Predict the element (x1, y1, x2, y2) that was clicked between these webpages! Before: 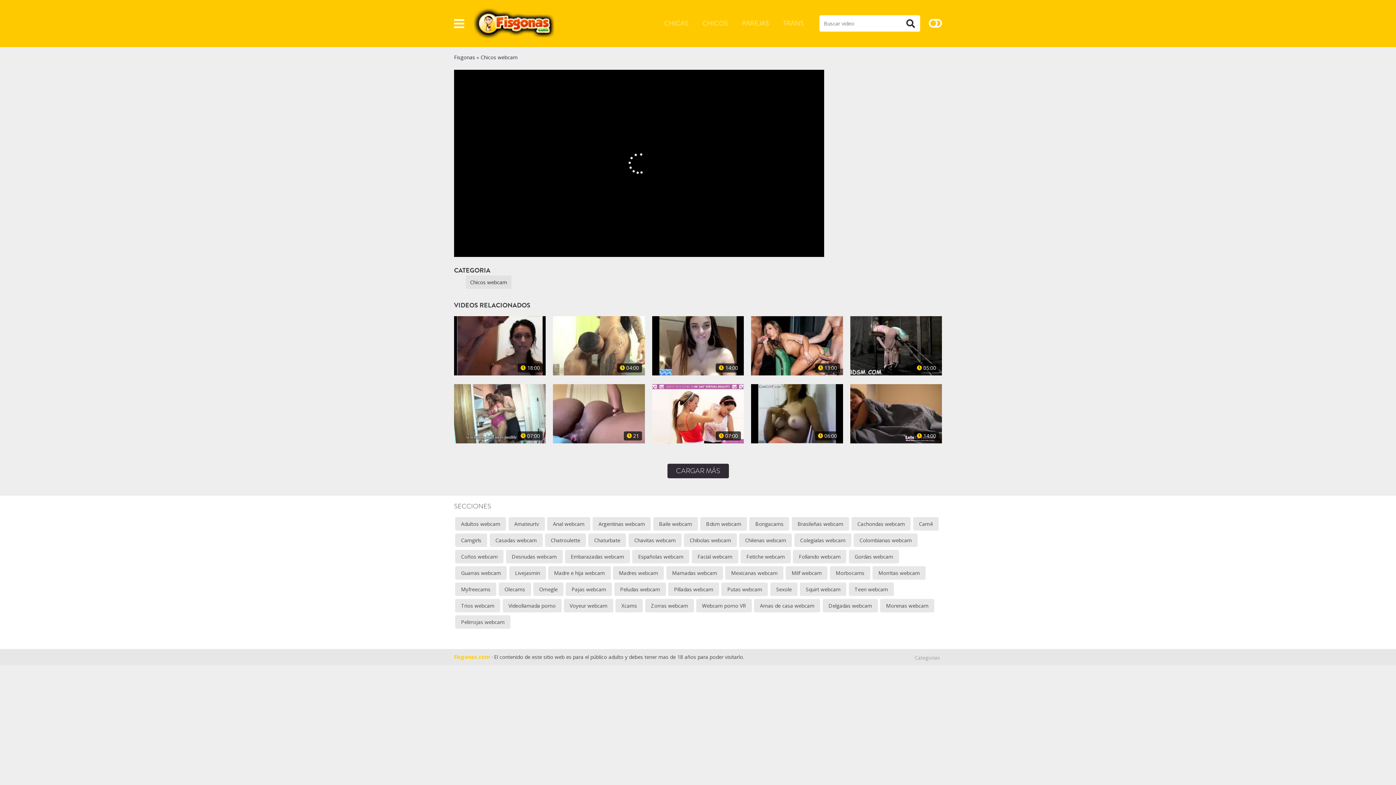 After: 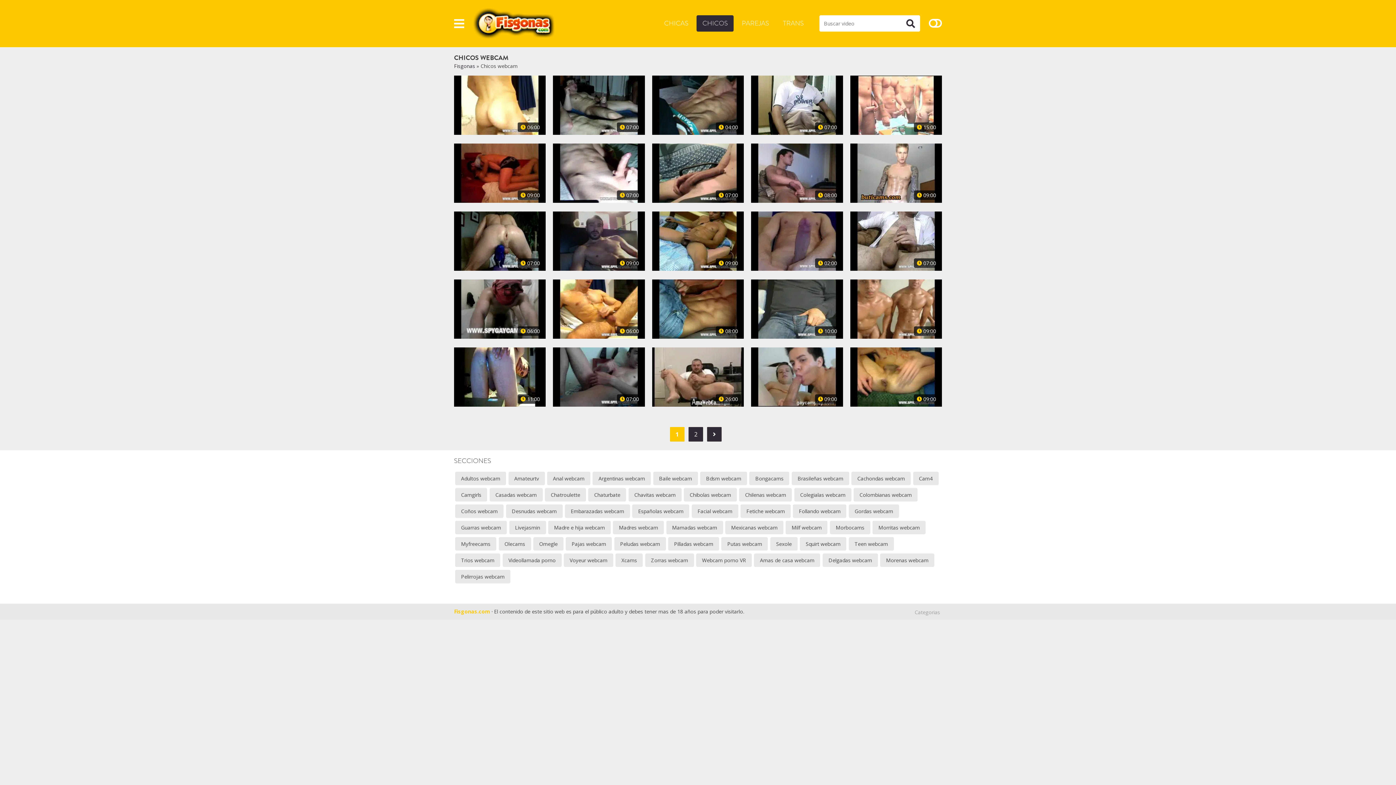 Action: bbox: (480, 53, 517, 60) label: Chicos webcam